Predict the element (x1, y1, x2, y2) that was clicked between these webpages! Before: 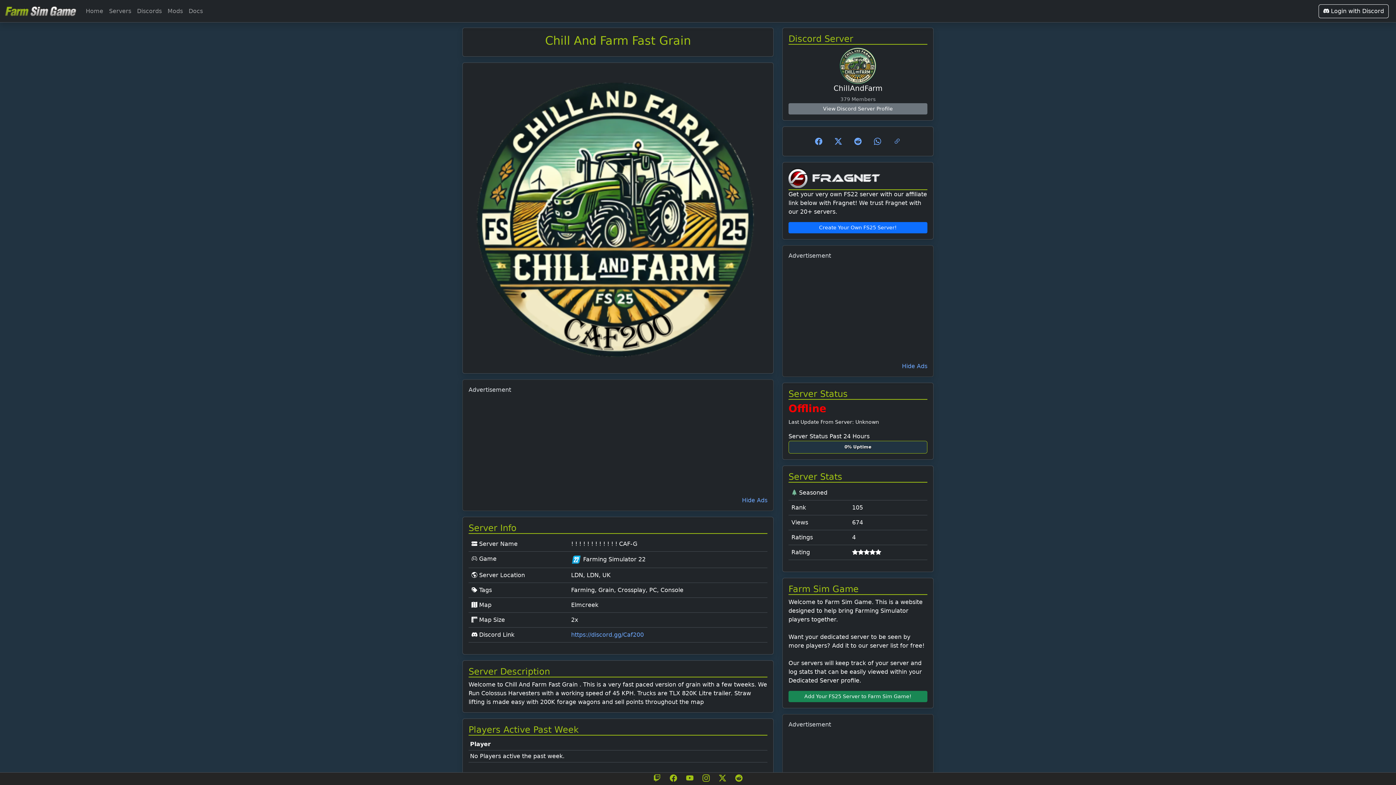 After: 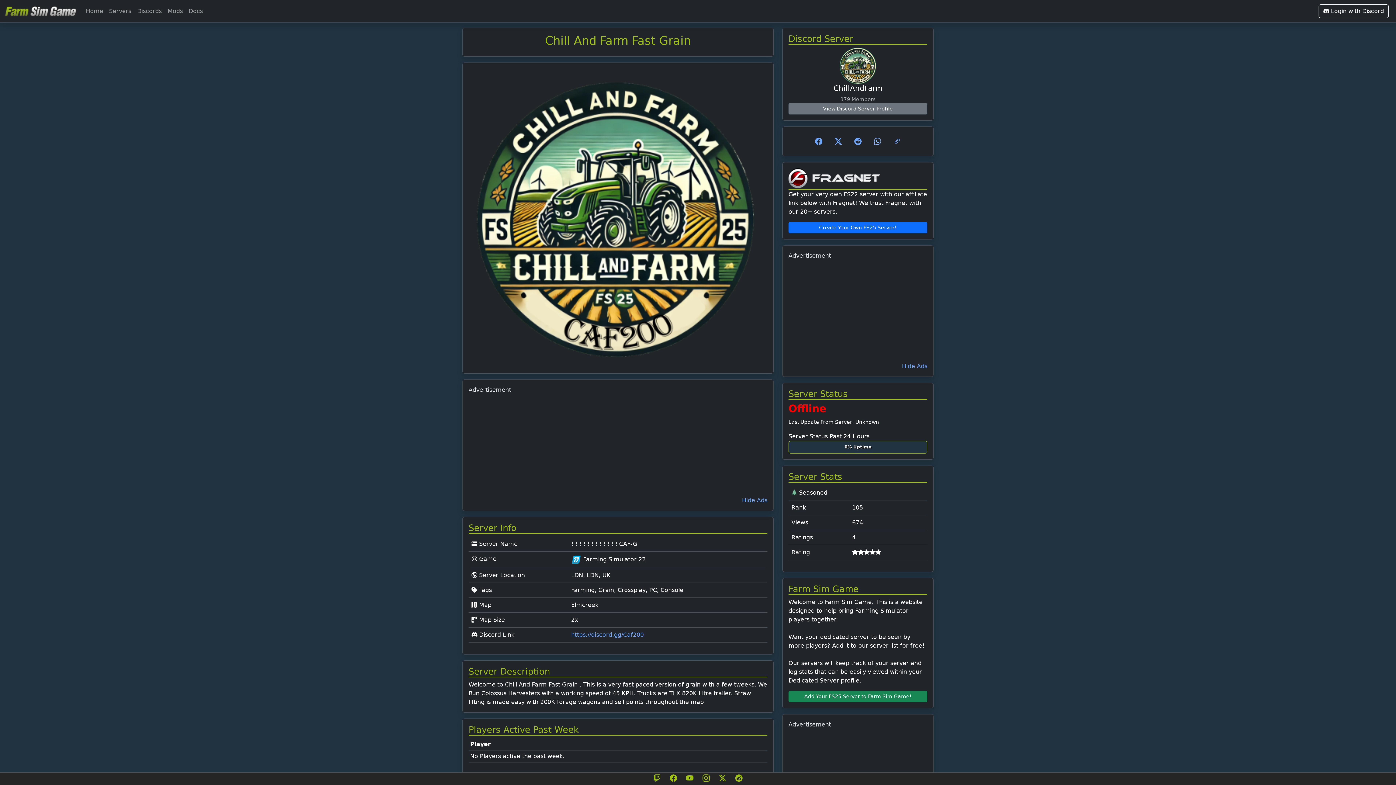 Action: bbox: (868, 132, 887, 150)